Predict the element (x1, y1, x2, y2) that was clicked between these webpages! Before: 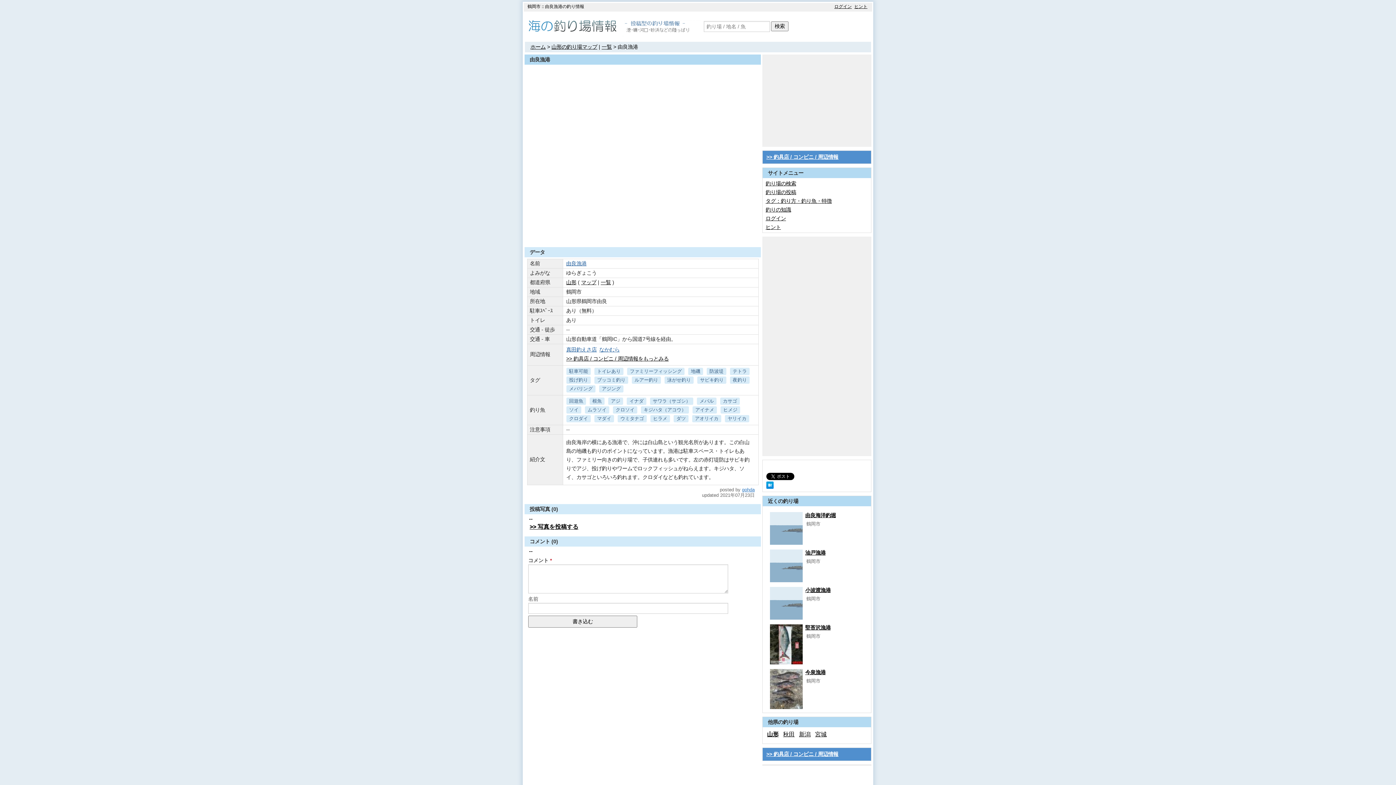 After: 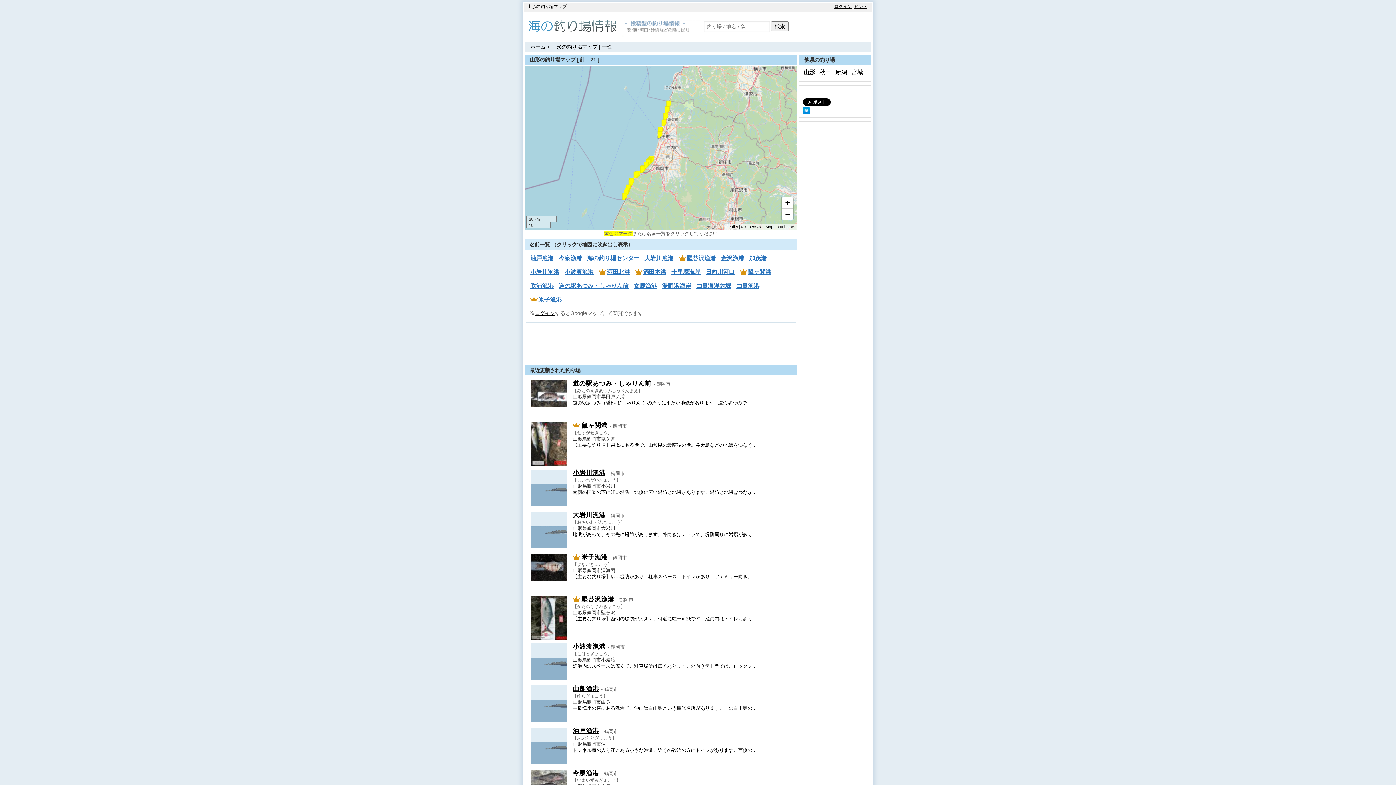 Action: bbox: (581, 279, 596, 285) label: マップ